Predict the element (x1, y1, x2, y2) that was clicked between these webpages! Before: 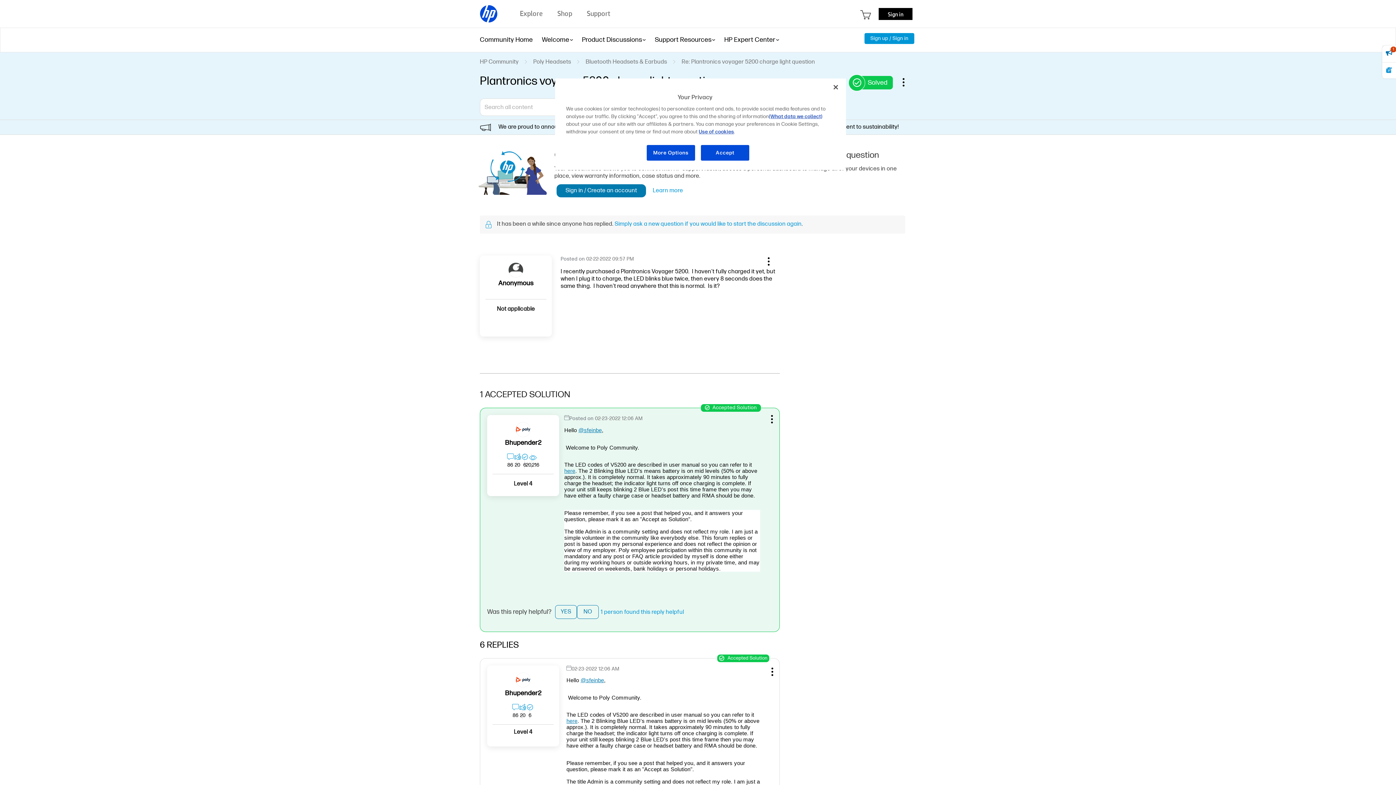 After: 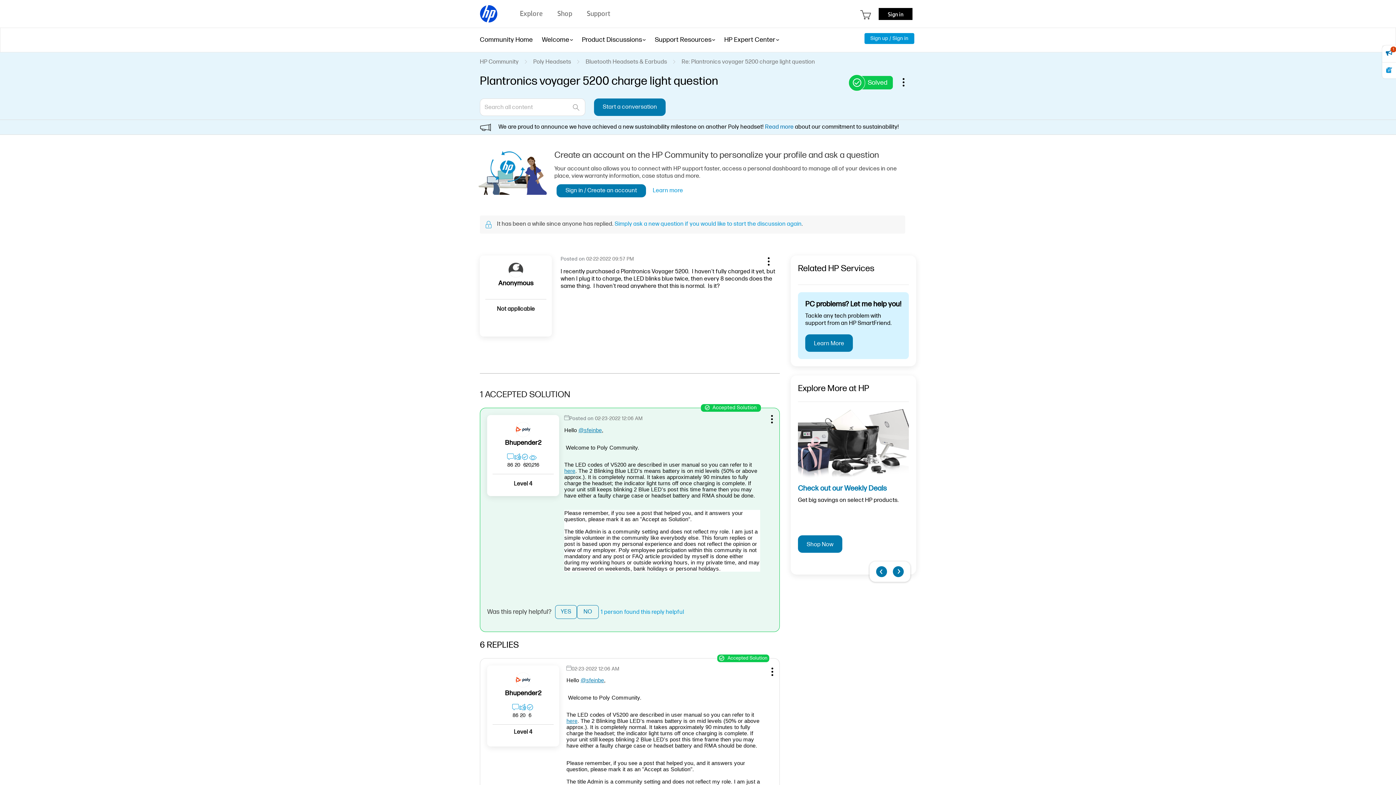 Action: bbox: (700, 144, 749, 161) label: Accept